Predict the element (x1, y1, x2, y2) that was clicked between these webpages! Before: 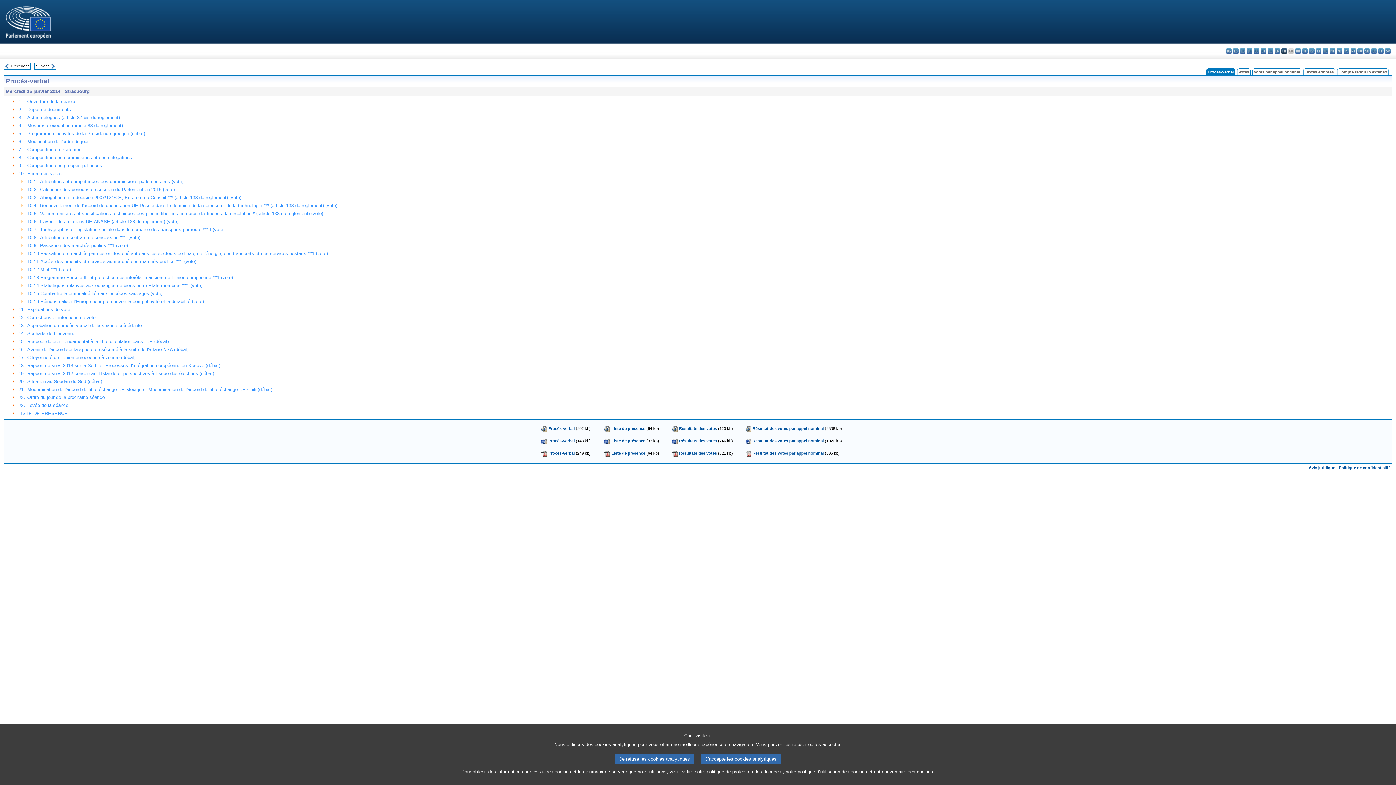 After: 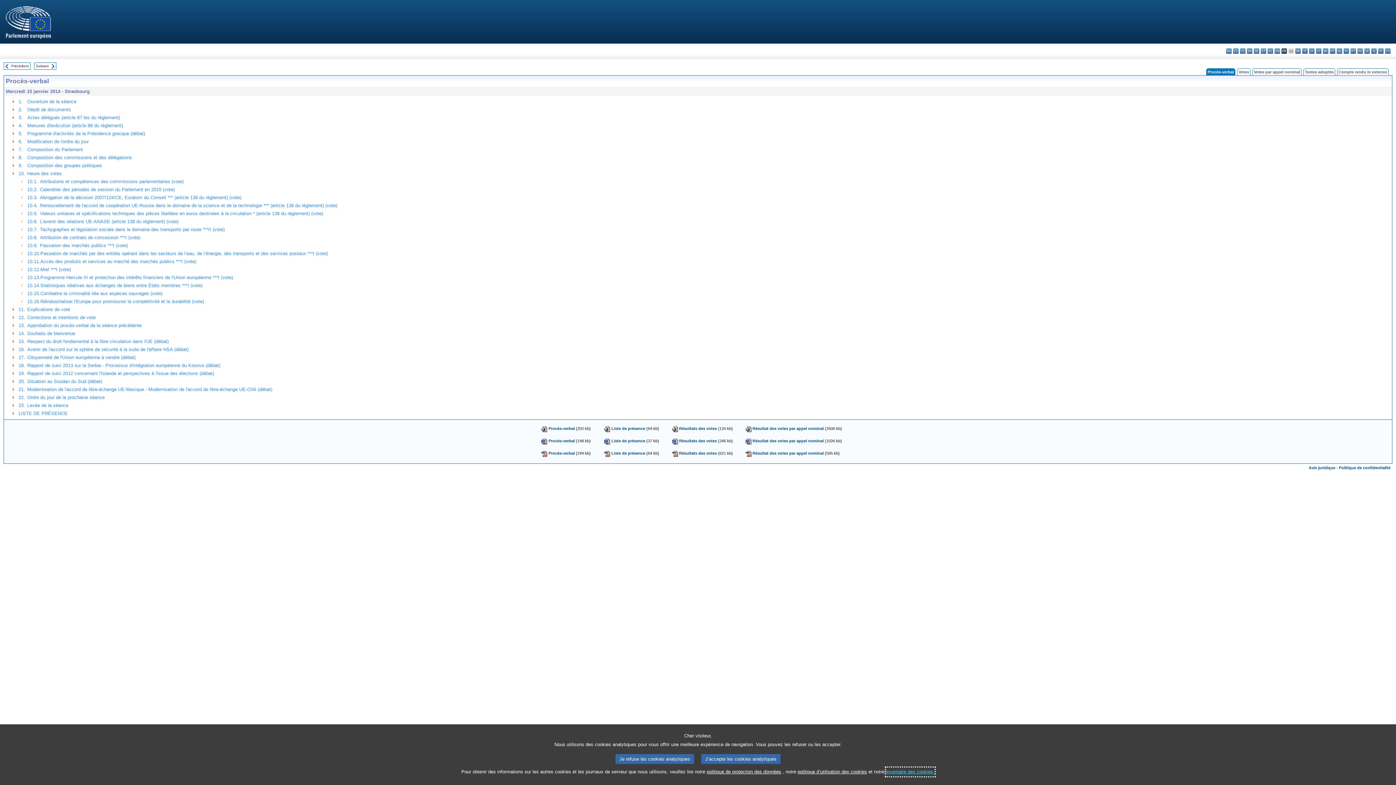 Action: label: inventaire des cookies. bbox: (886, 768, 934, 776)